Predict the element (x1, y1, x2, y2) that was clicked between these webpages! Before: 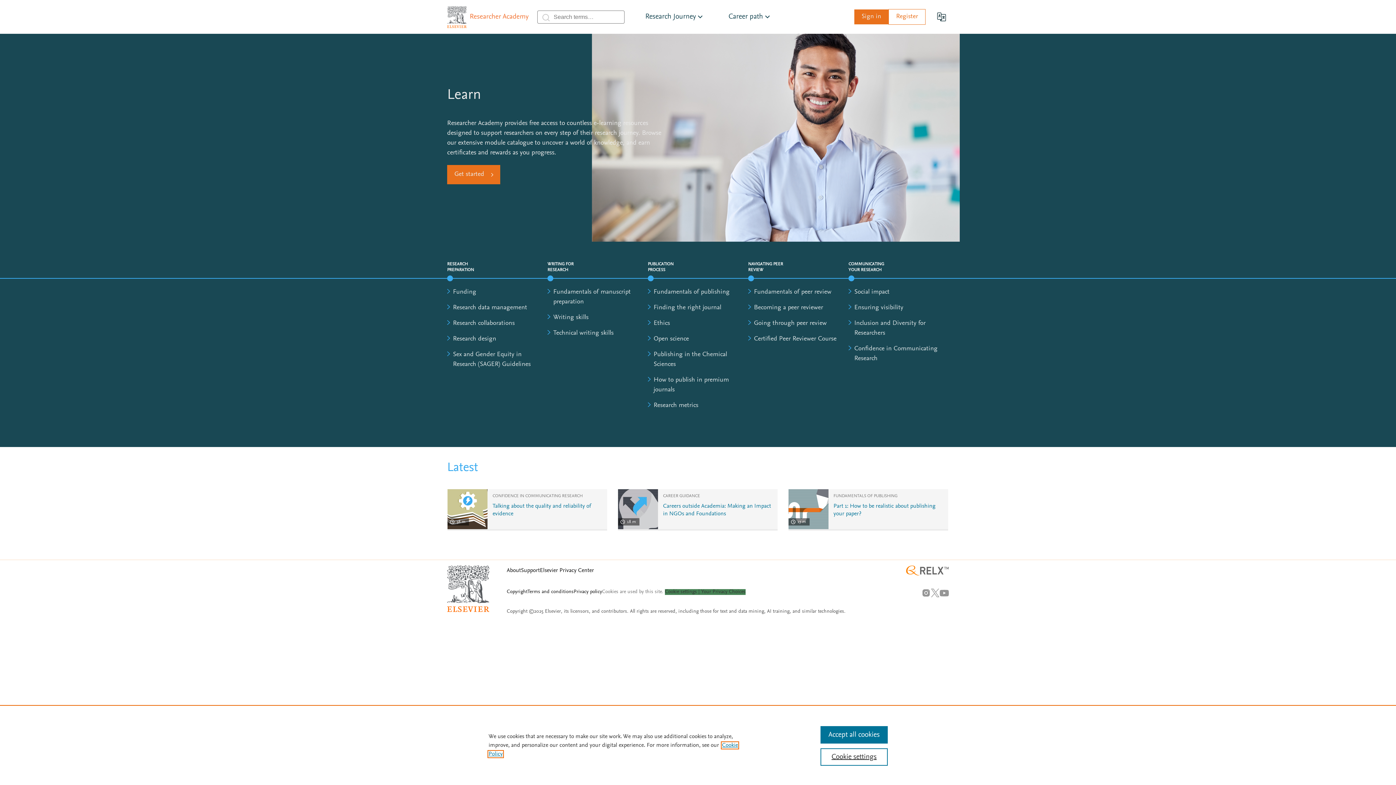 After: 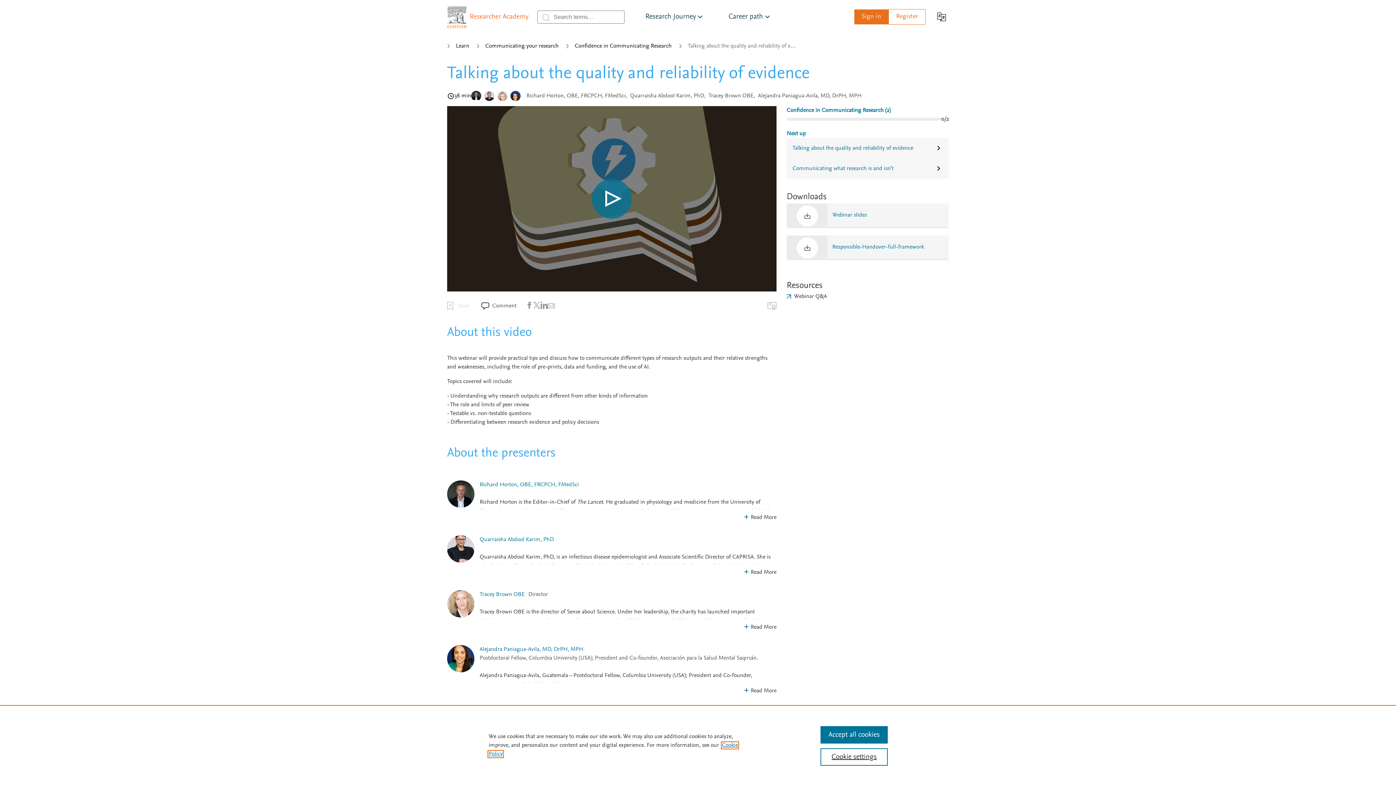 Action: bbox: (447, 489, 487, 529)